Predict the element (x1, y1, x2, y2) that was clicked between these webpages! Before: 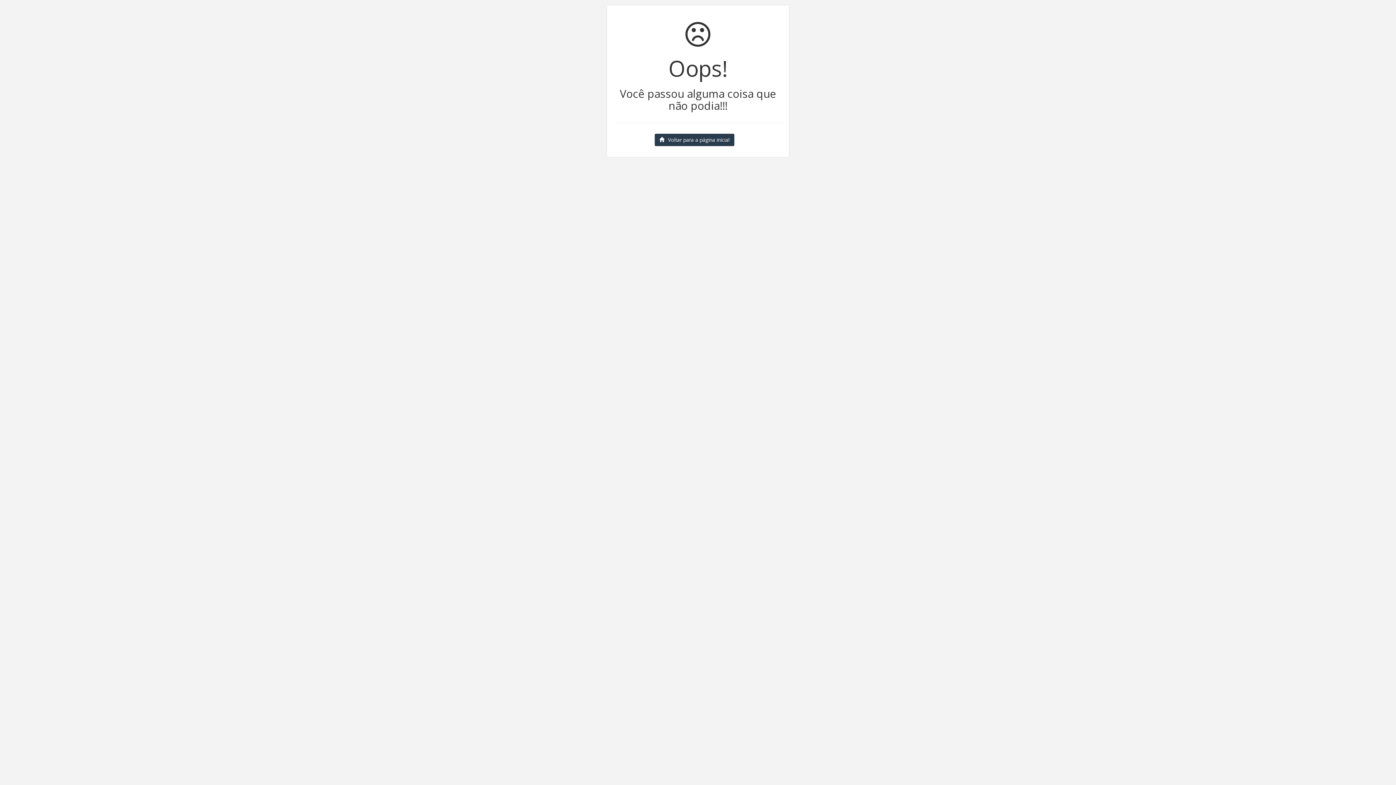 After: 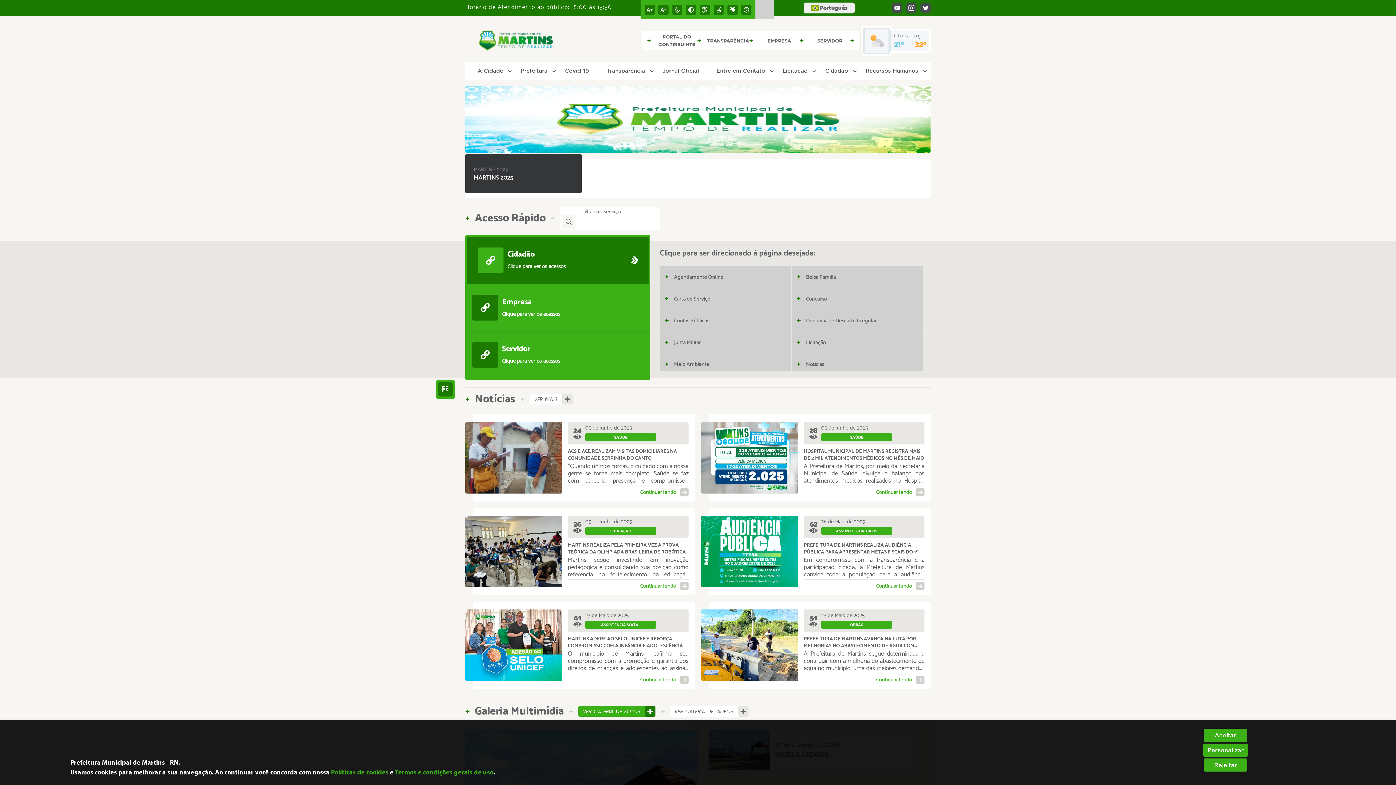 Action: bbox: (654, 133, 734, 146) label: Voltar para a página inicial